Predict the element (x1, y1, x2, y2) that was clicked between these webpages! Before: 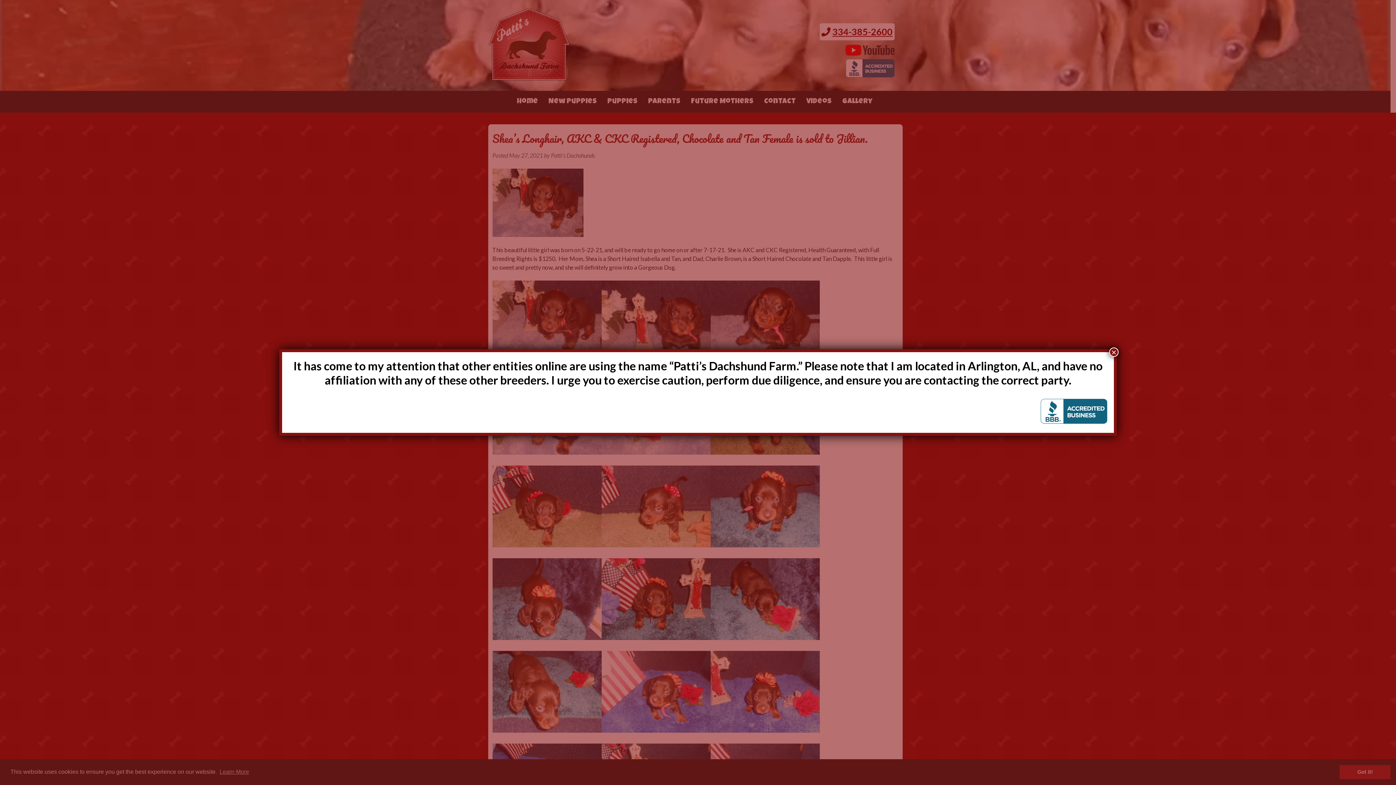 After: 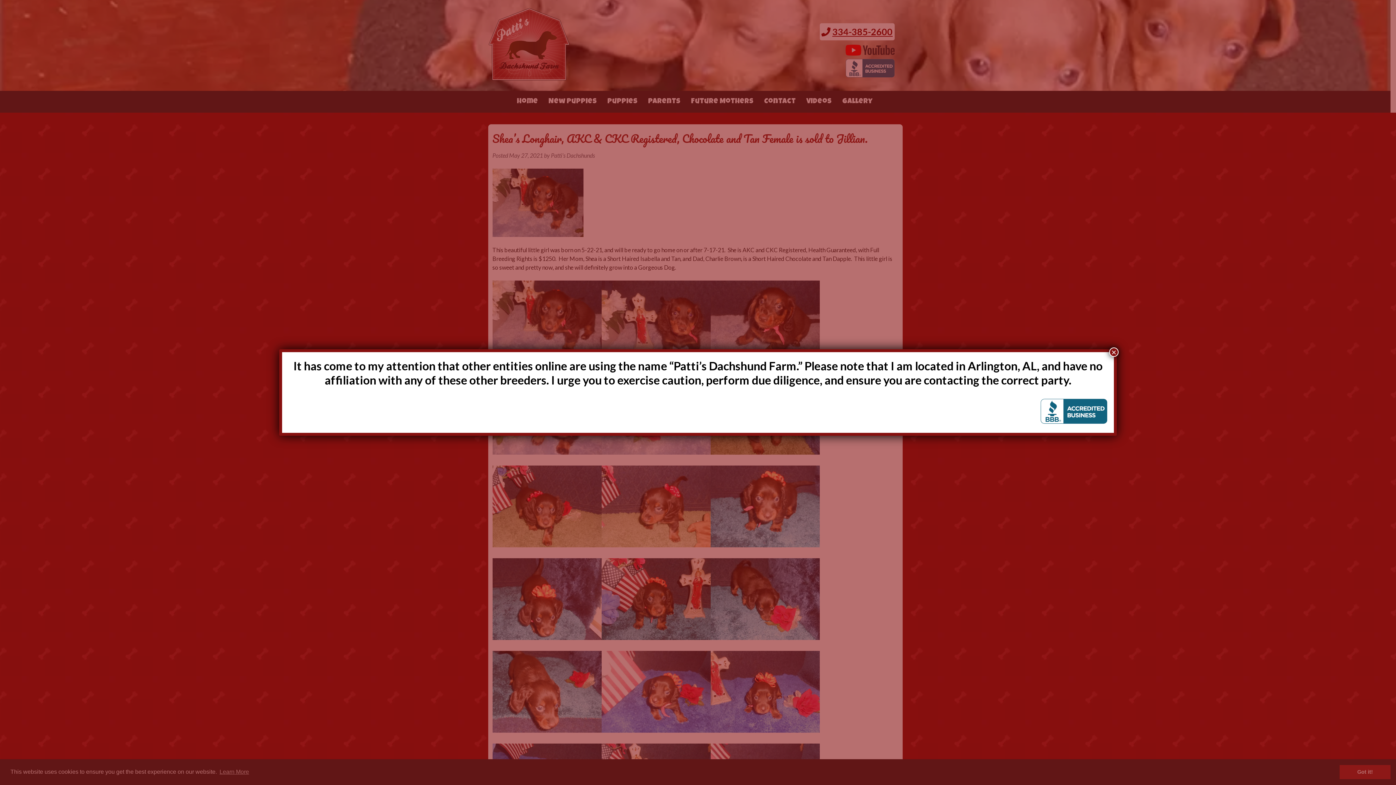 Action: bbox: (1040, 412, 1107, 426)